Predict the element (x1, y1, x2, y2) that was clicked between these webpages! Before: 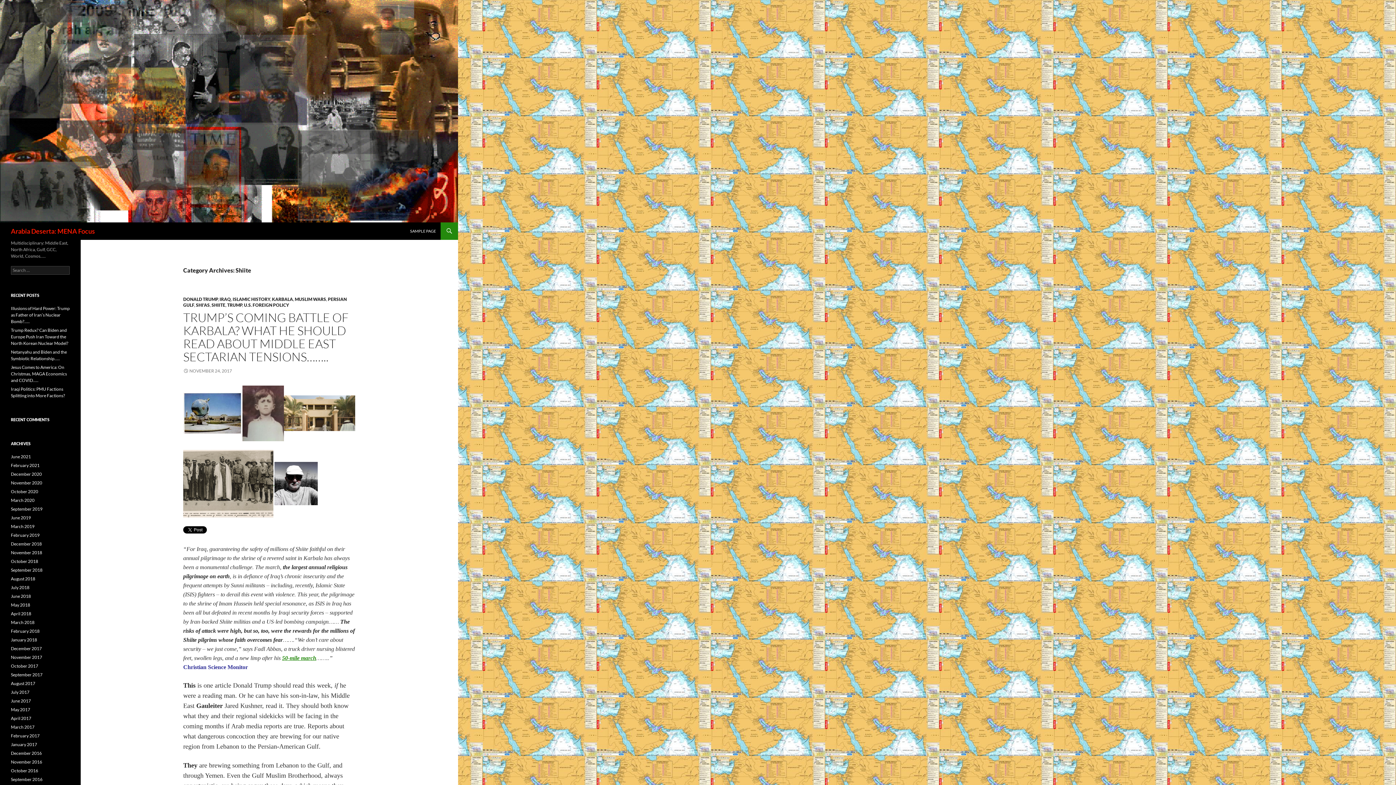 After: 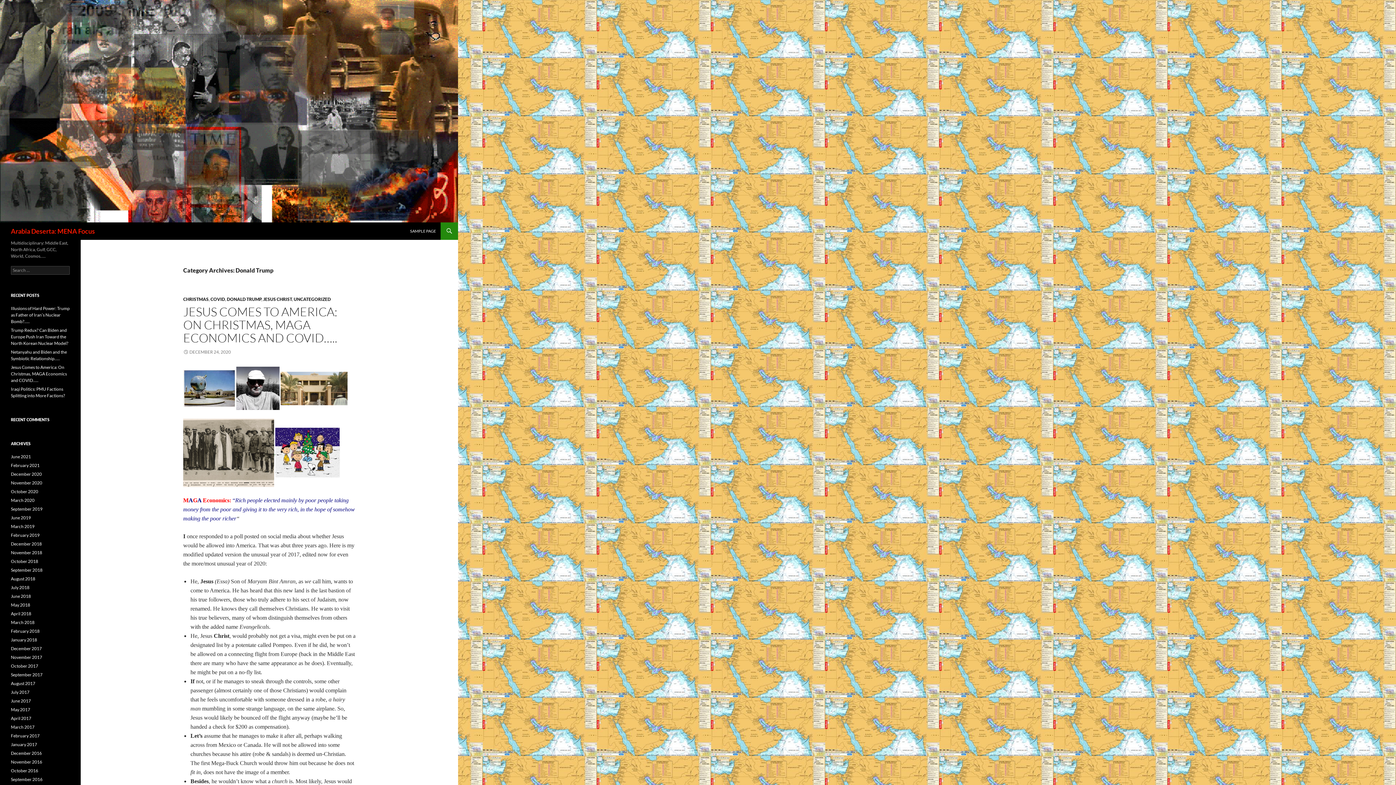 Action: bbox: (183, 296, 217, 302) label: DONALD TRUMP